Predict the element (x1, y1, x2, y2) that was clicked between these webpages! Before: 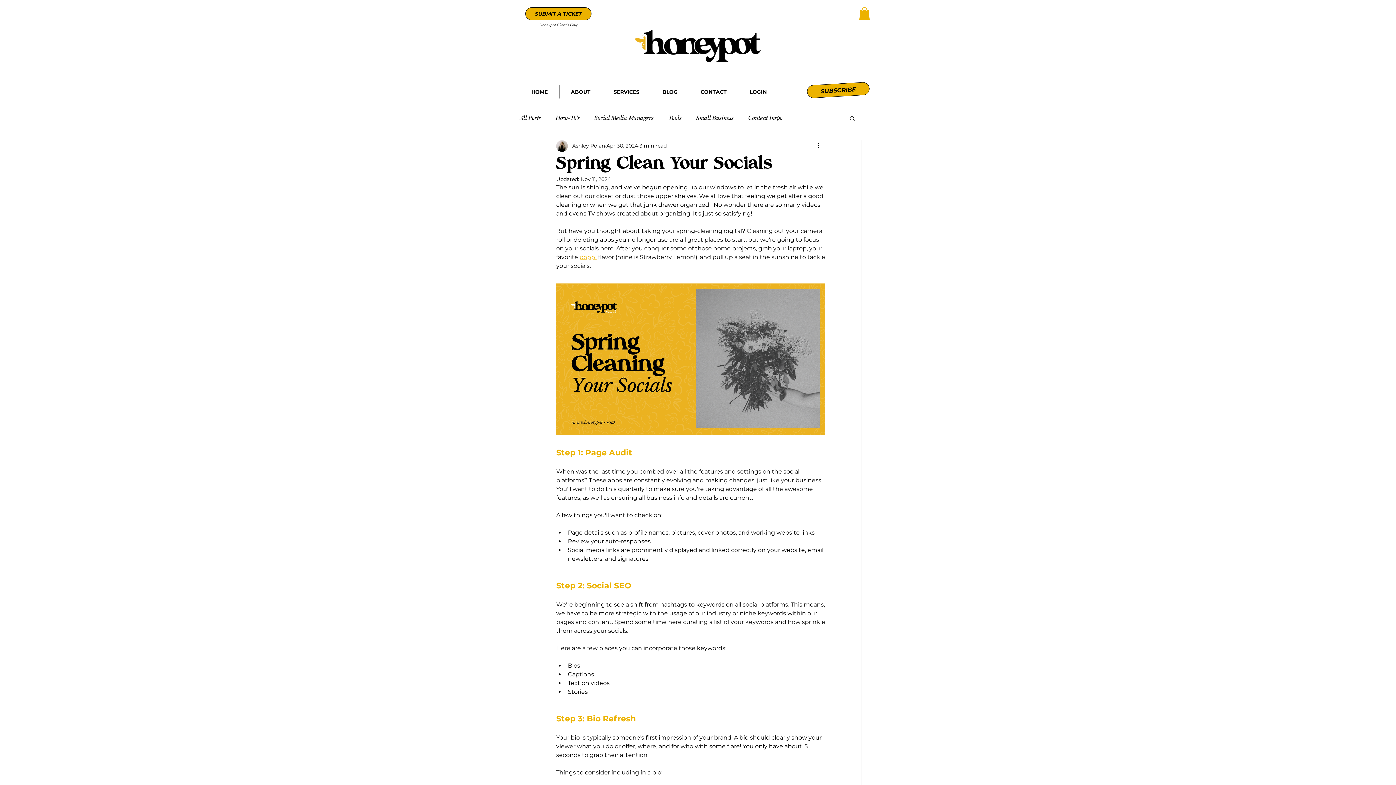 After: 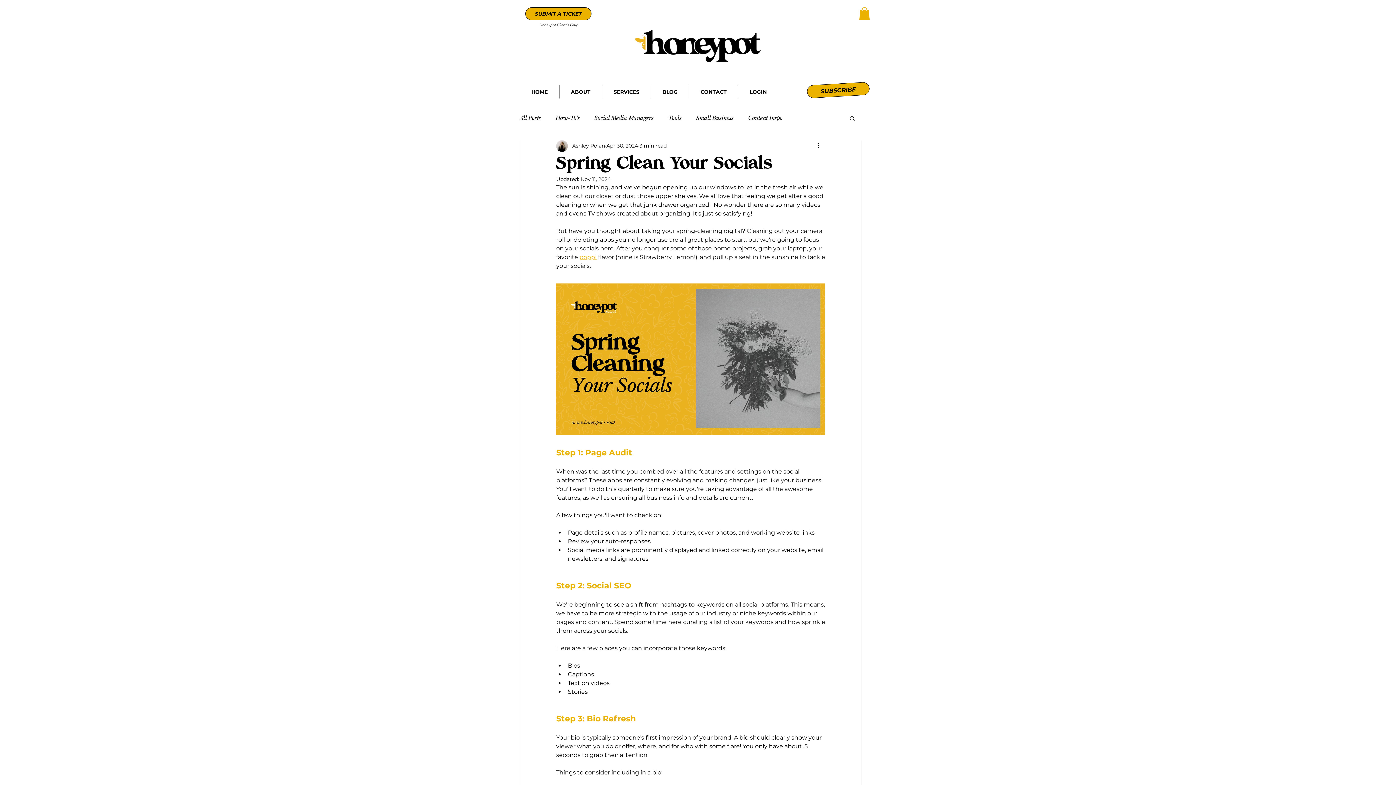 Action: label: Search bbox: (849, 115, 856, 121)